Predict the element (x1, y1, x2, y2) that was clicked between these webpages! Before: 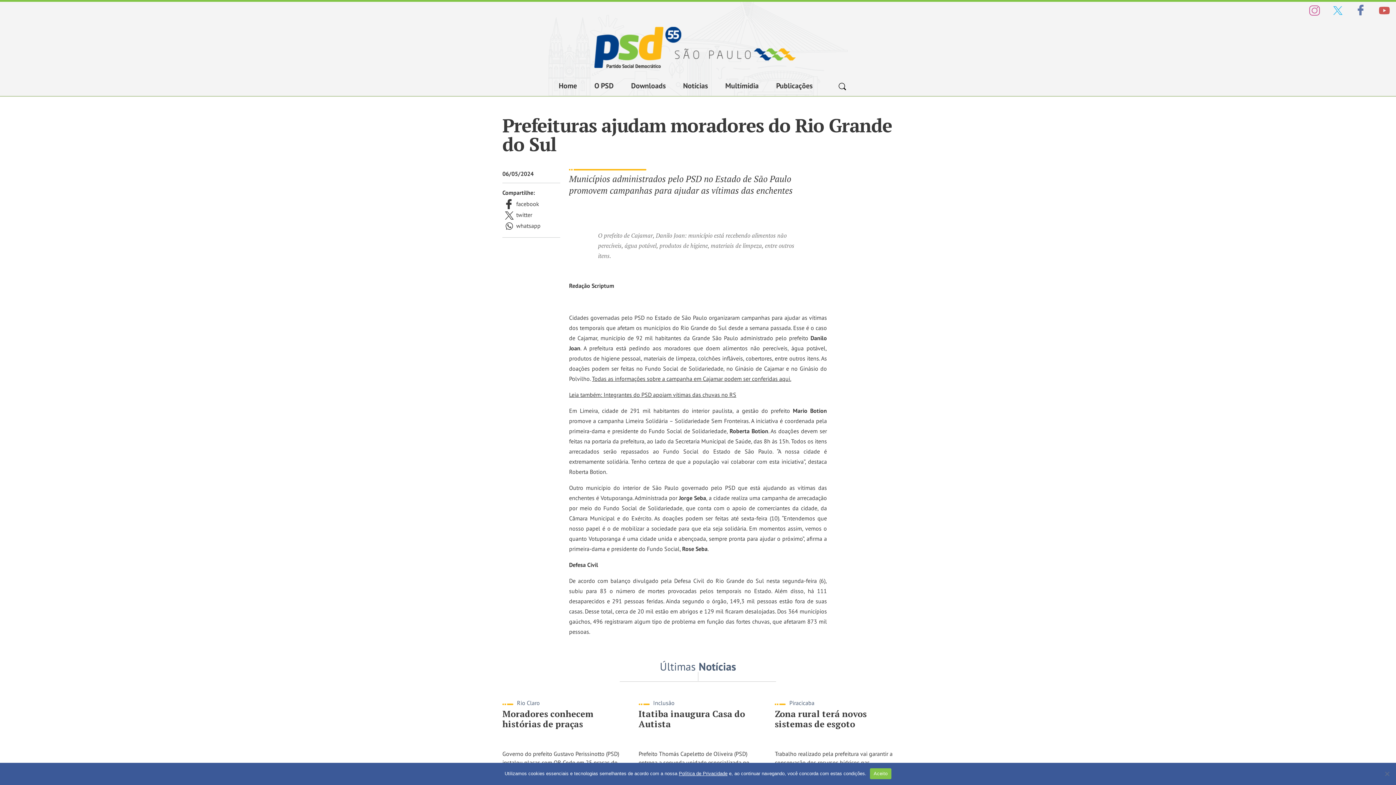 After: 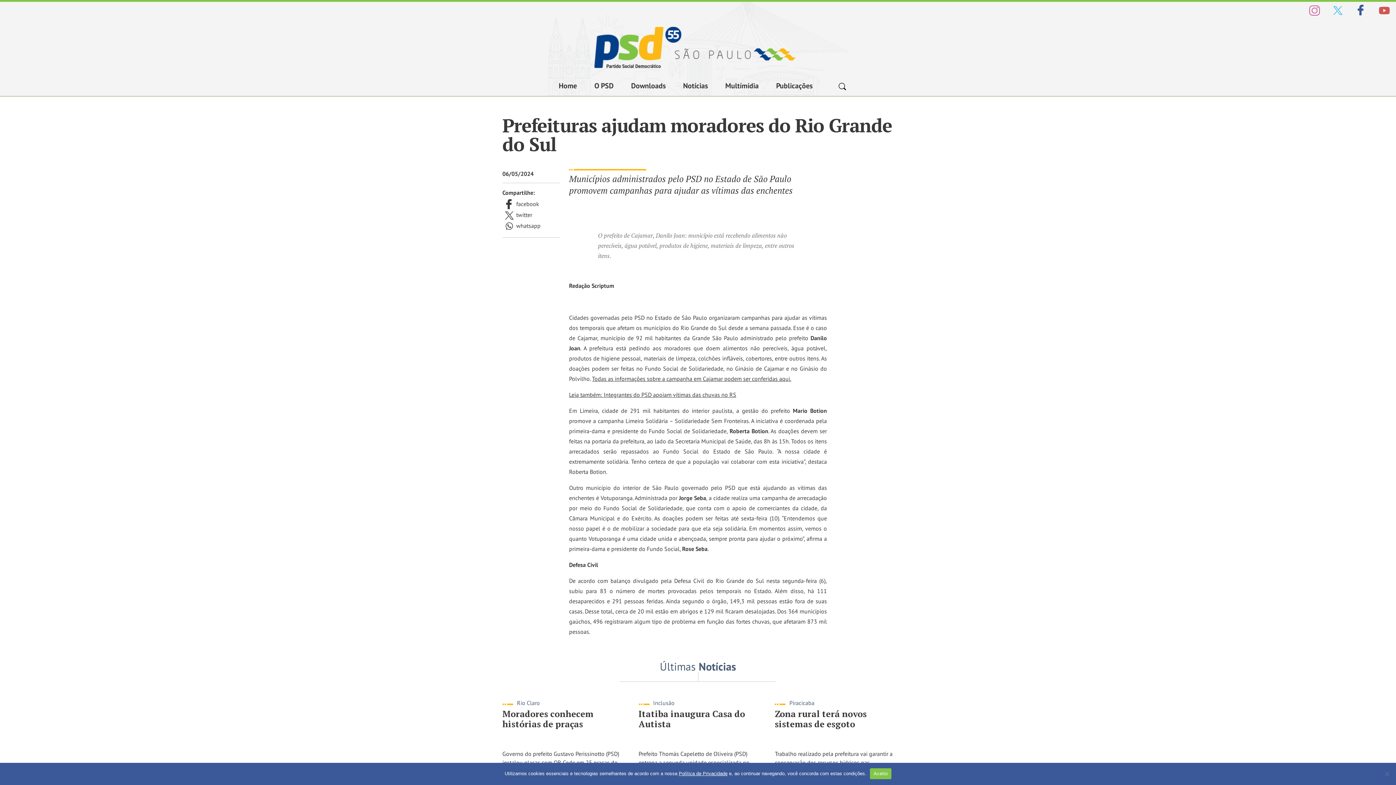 Action: bbox: (1349, 1, 1373, 19)